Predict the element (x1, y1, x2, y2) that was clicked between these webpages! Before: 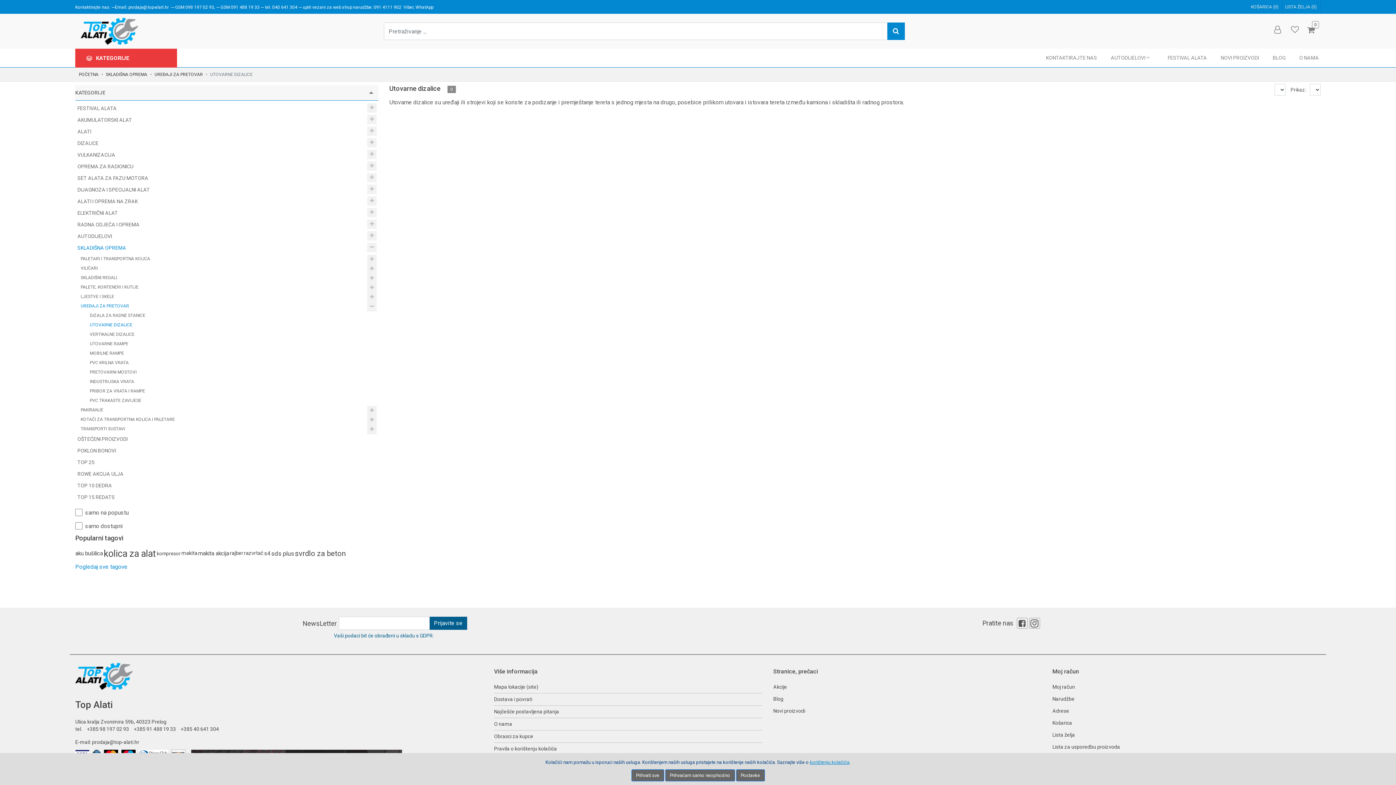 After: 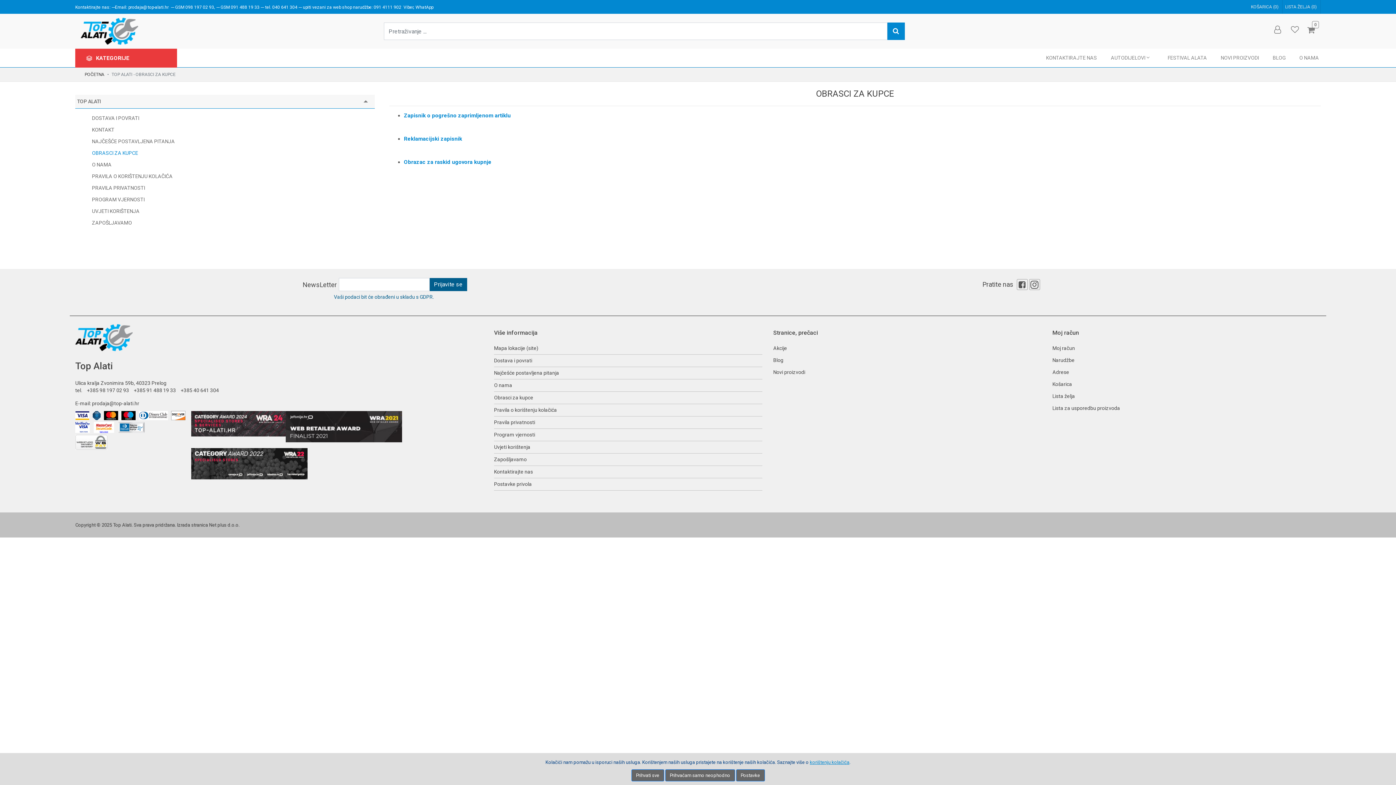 Action: bbox: (494, 733, 762, 740) label: Obrasci za kupce